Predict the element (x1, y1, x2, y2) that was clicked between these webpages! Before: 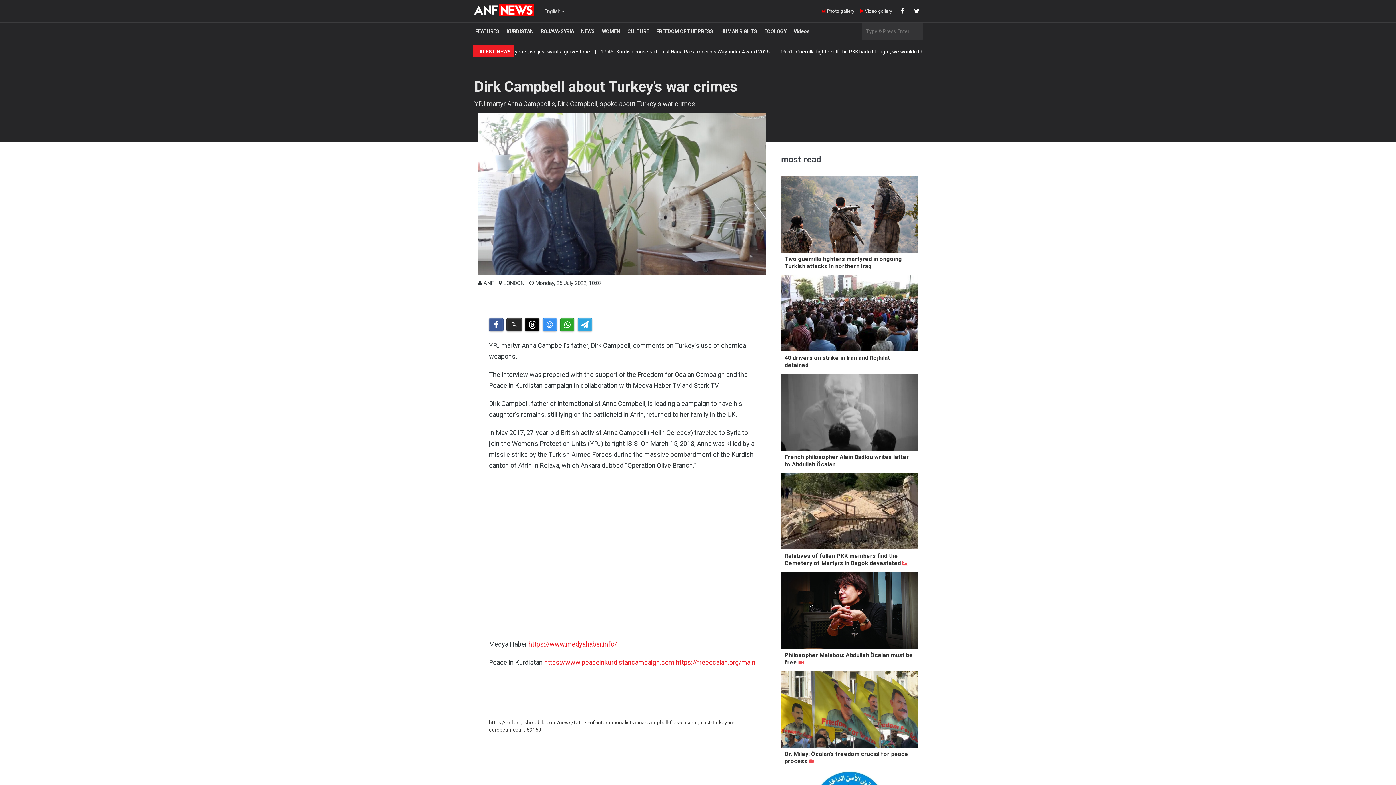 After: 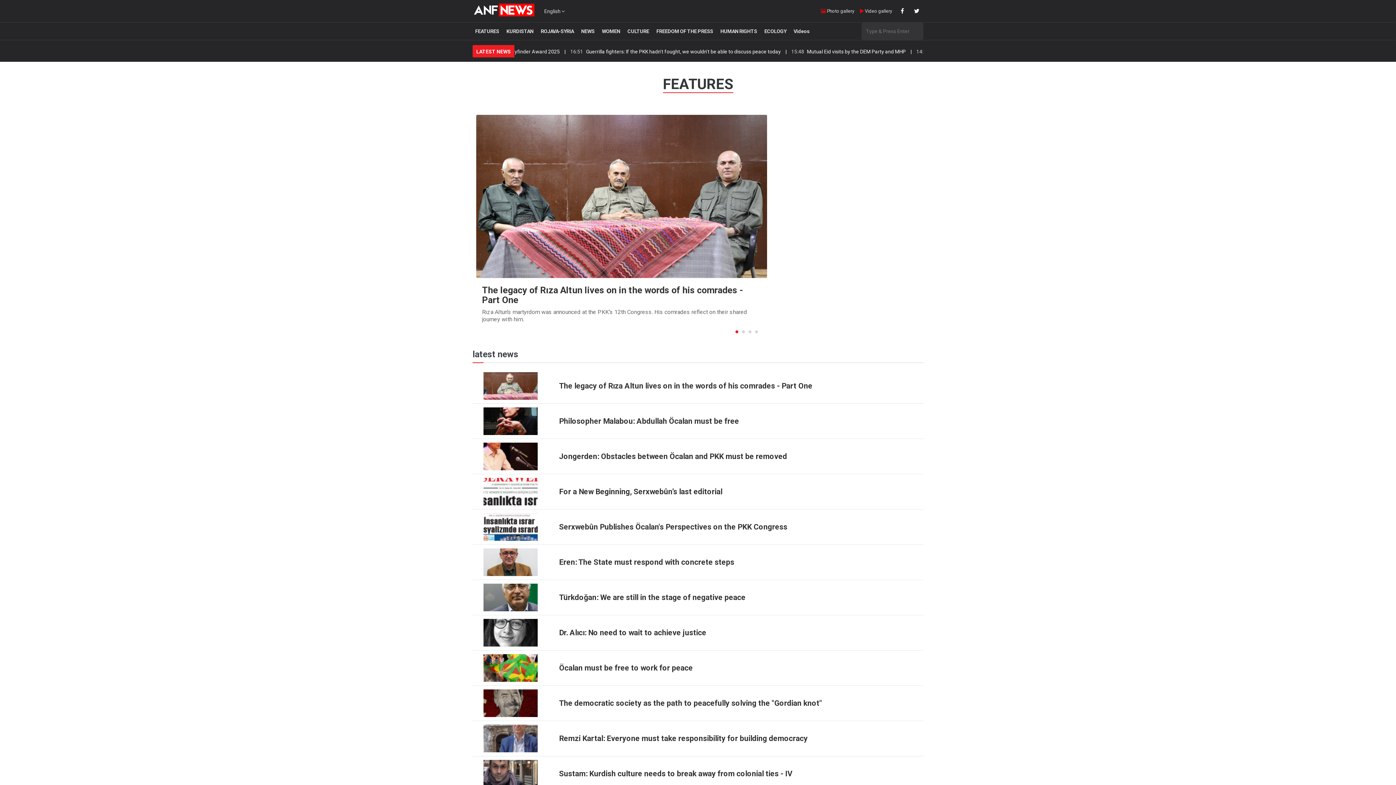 Action: bbox: (472, 25, 501, 37) label: FEATURES